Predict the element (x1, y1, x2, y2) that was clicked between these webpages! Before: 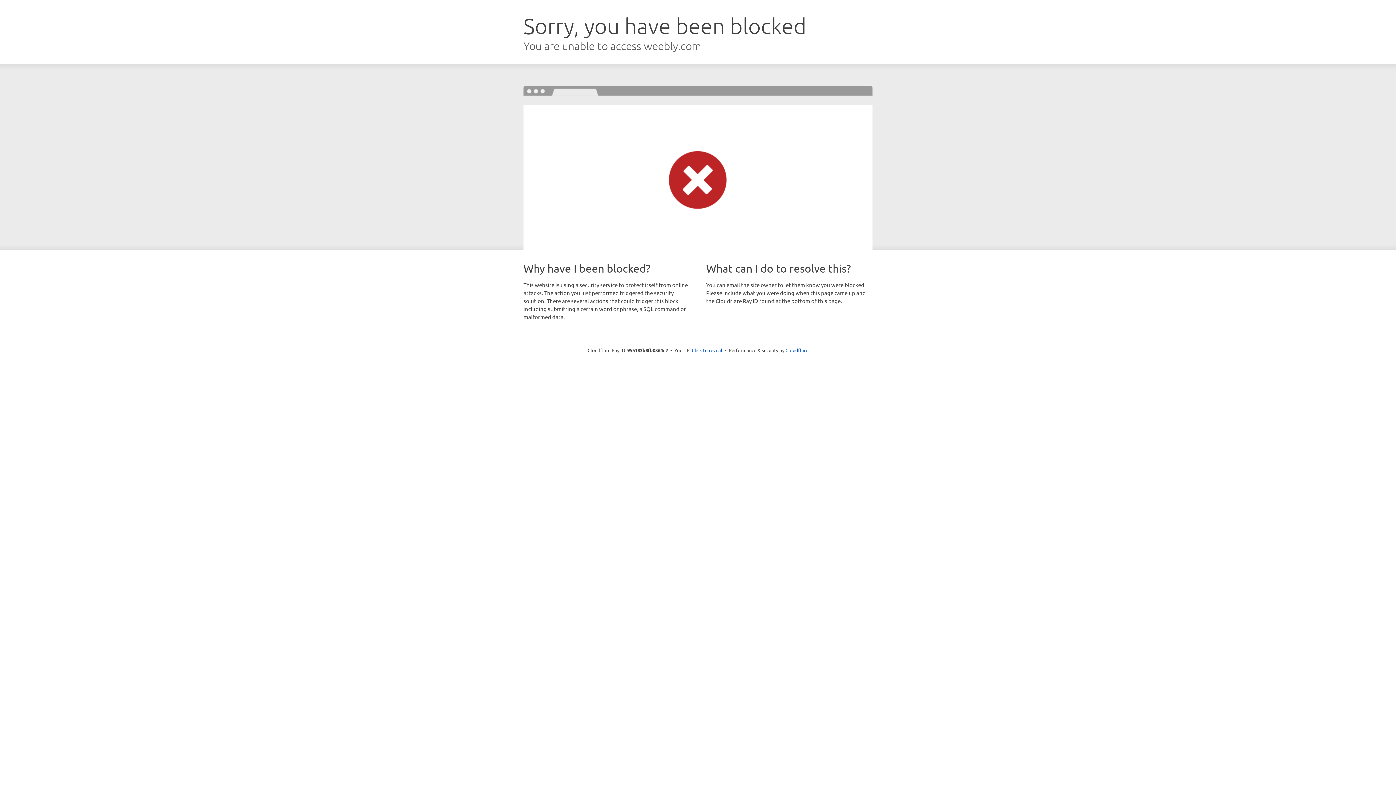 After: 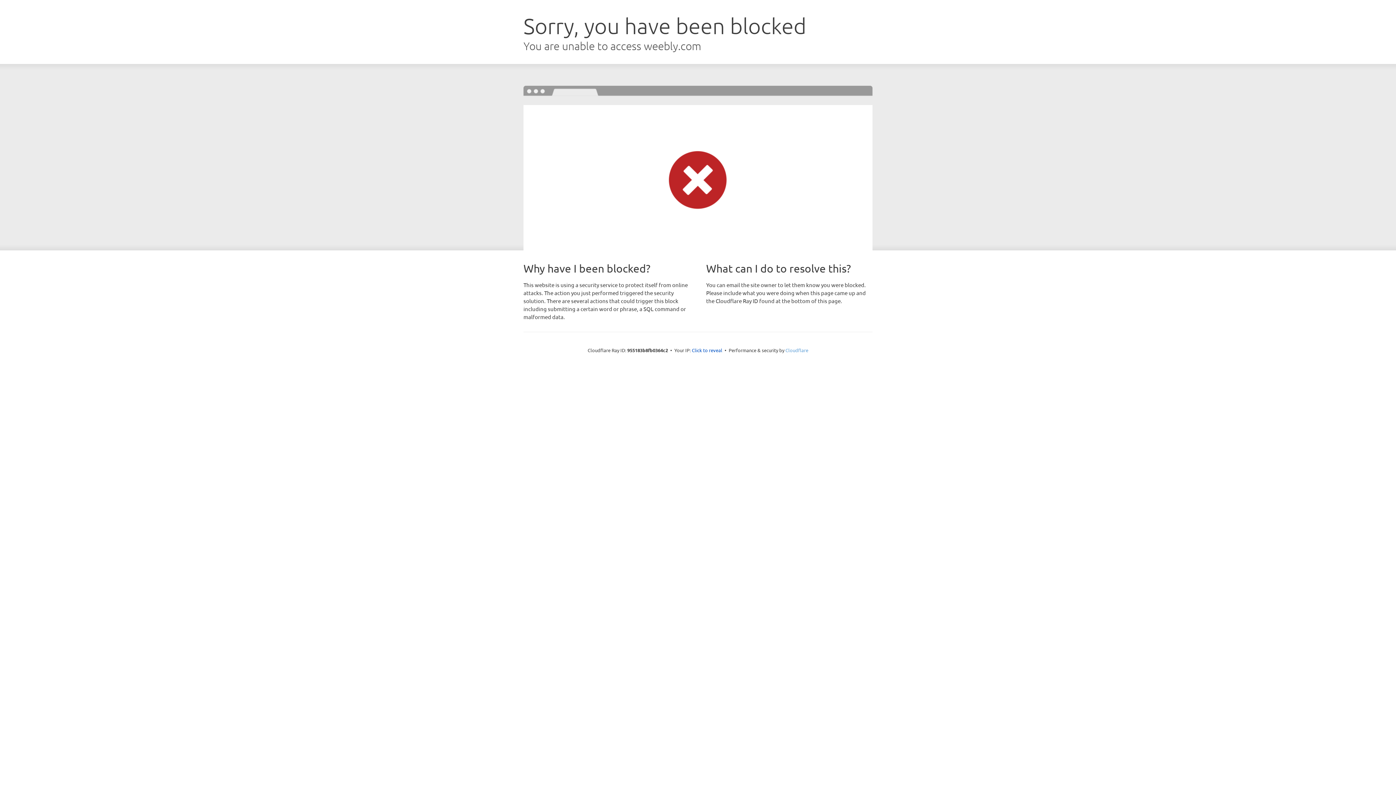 Action: bbox: (785, 347, 808, 353) label: Cloudflare